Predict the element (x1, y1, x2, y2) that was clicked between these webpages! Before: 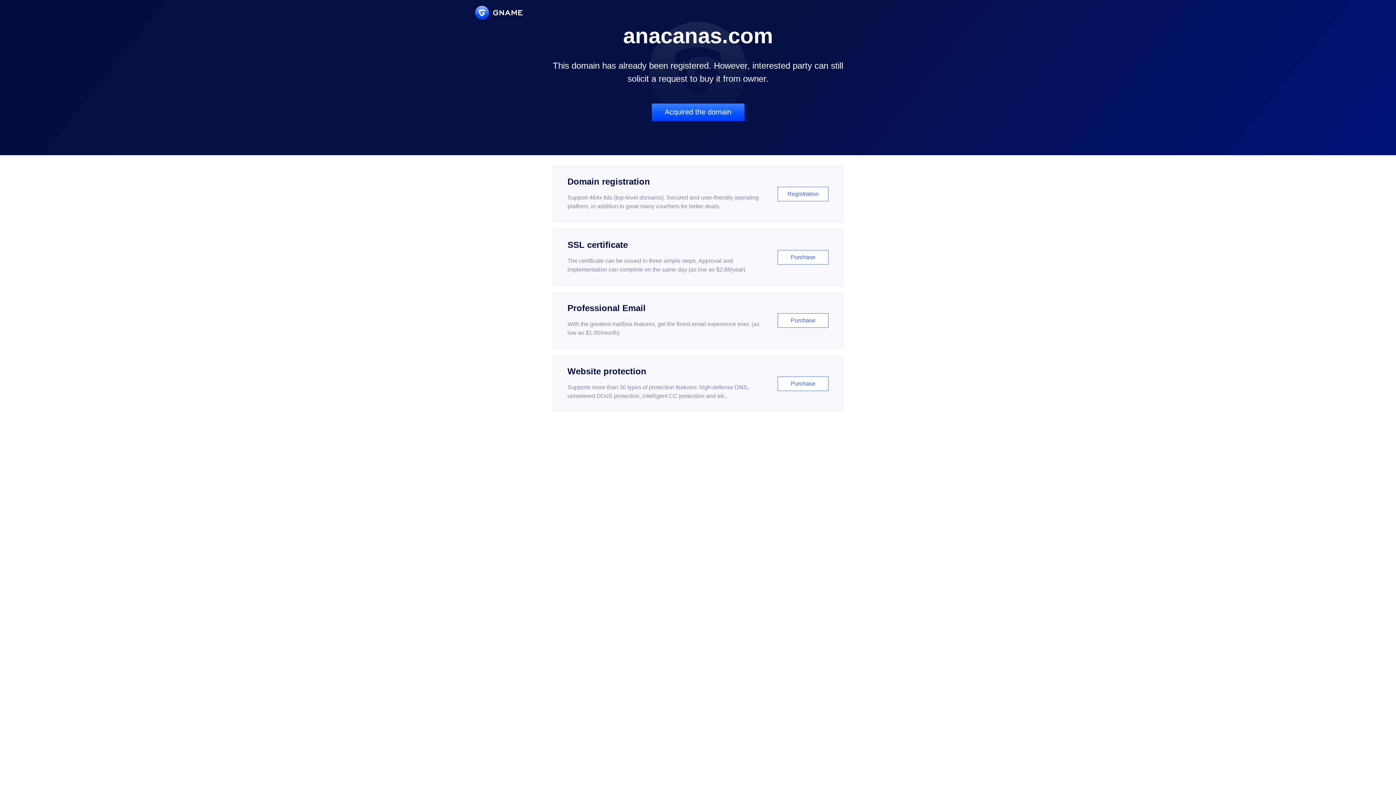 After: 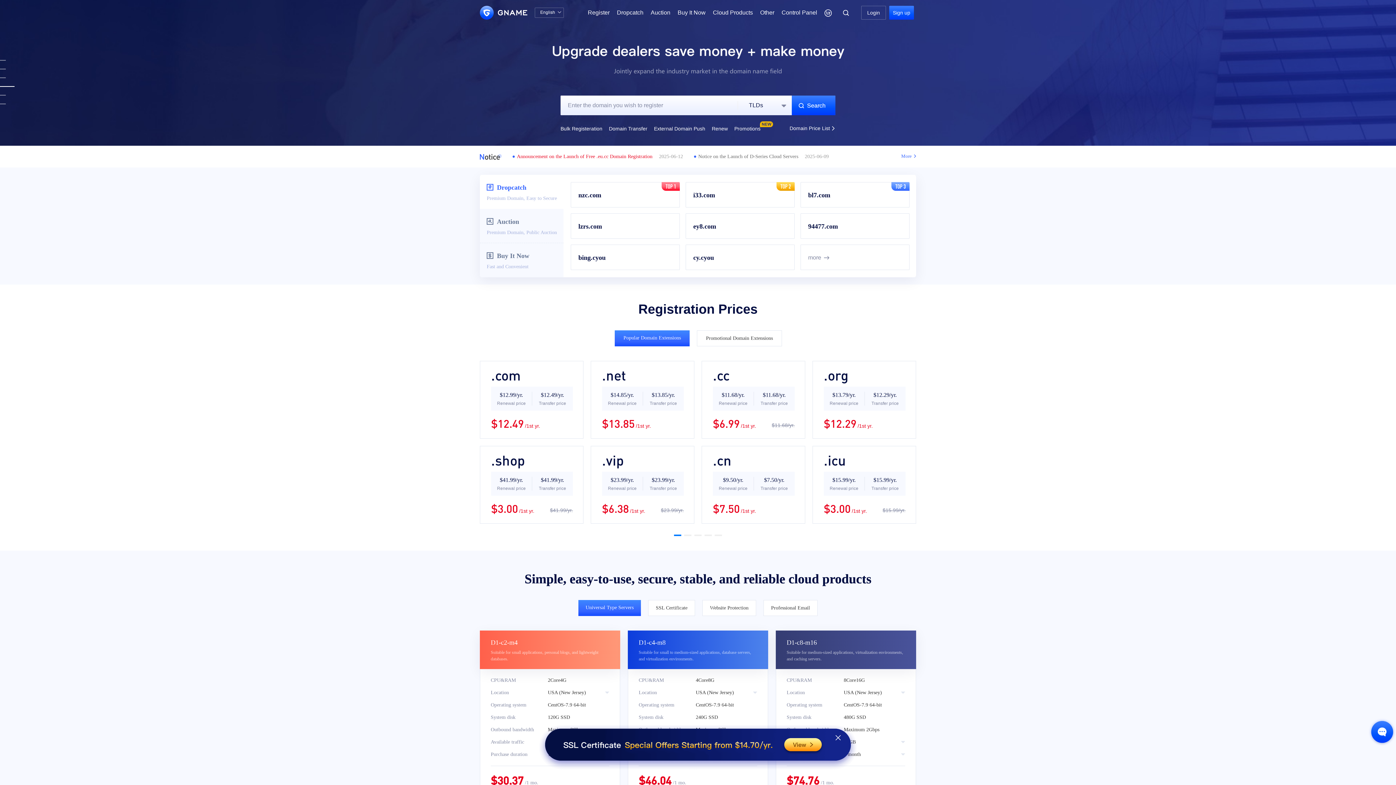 Action: bbox: (475, 5, 522, 19)